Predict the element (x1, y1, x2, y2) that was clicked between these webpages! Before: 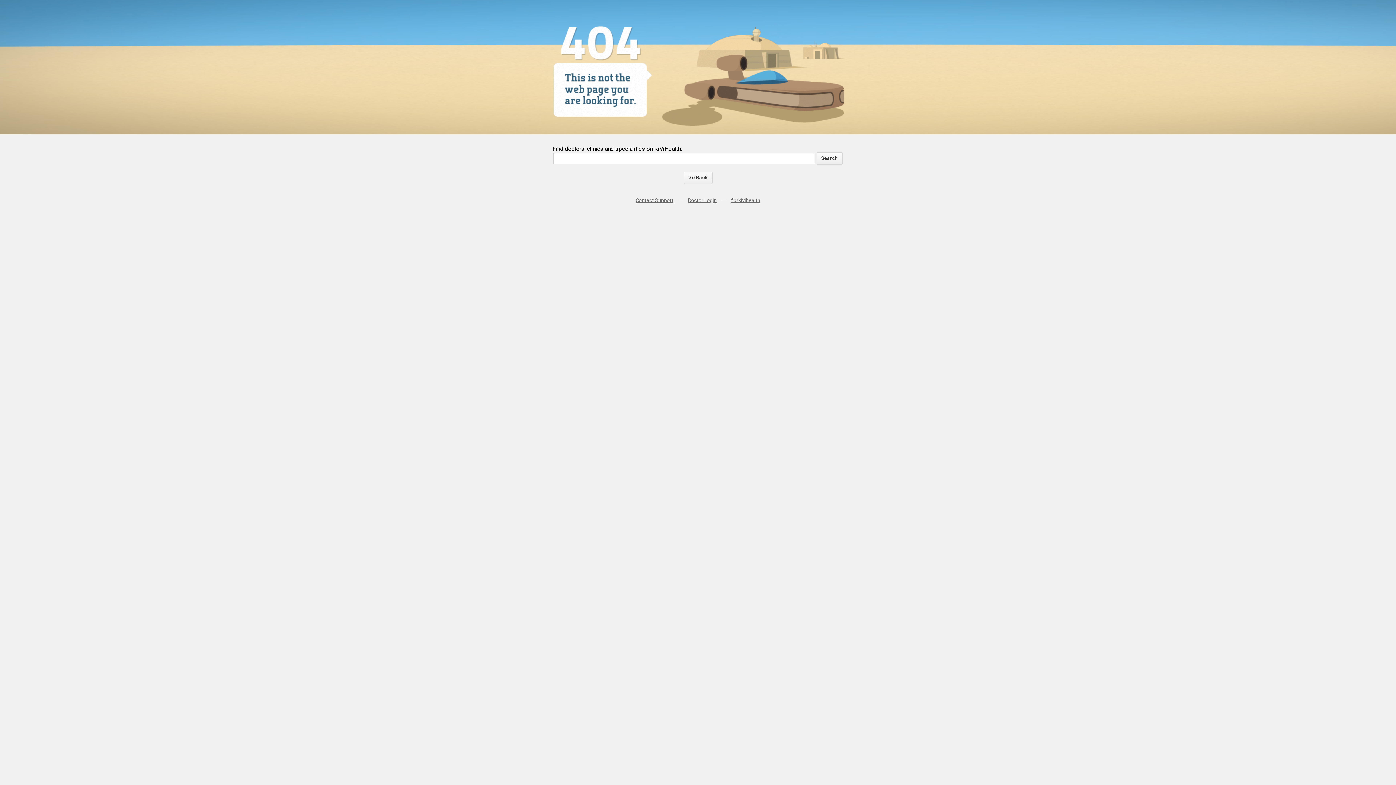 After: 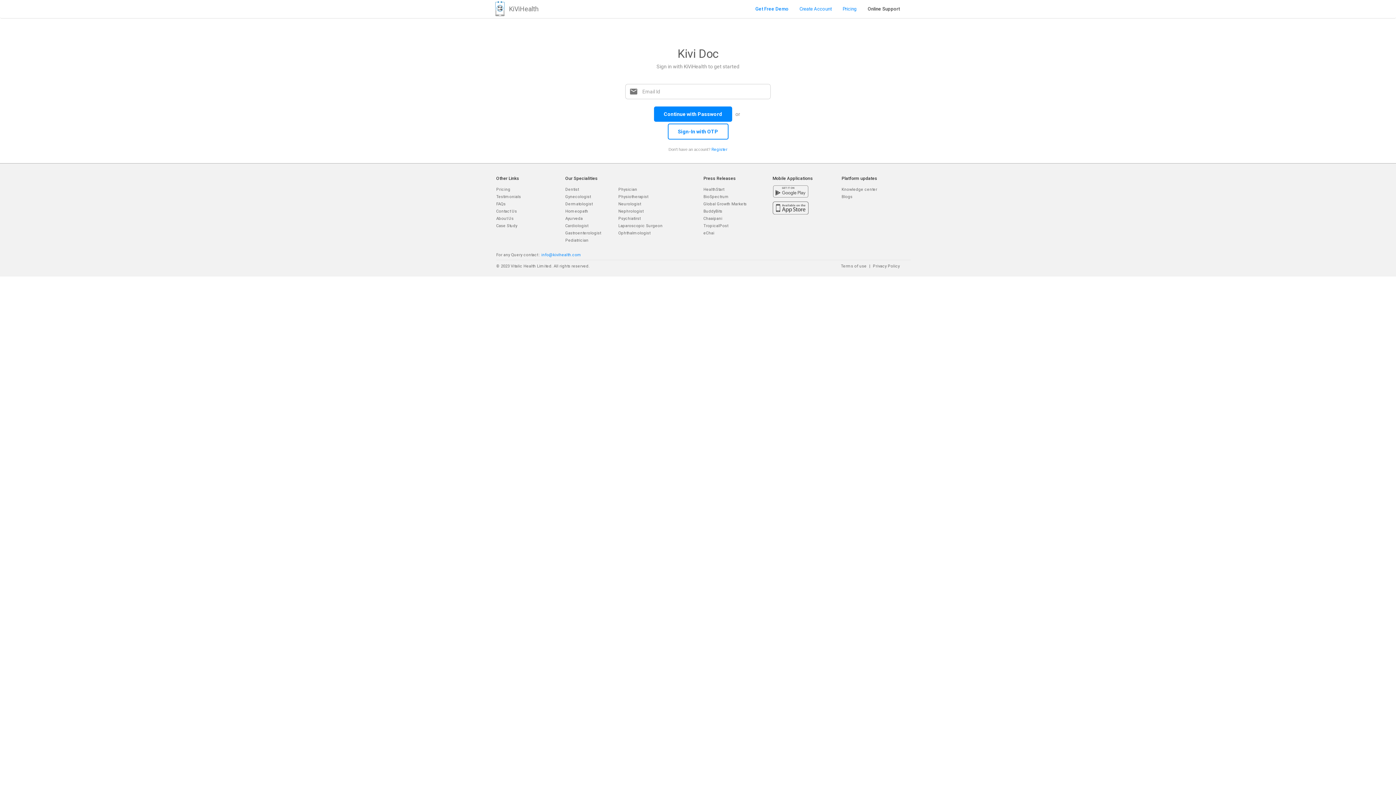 Action: label: Doctor Login bbox: (688, 197, 716, 203)